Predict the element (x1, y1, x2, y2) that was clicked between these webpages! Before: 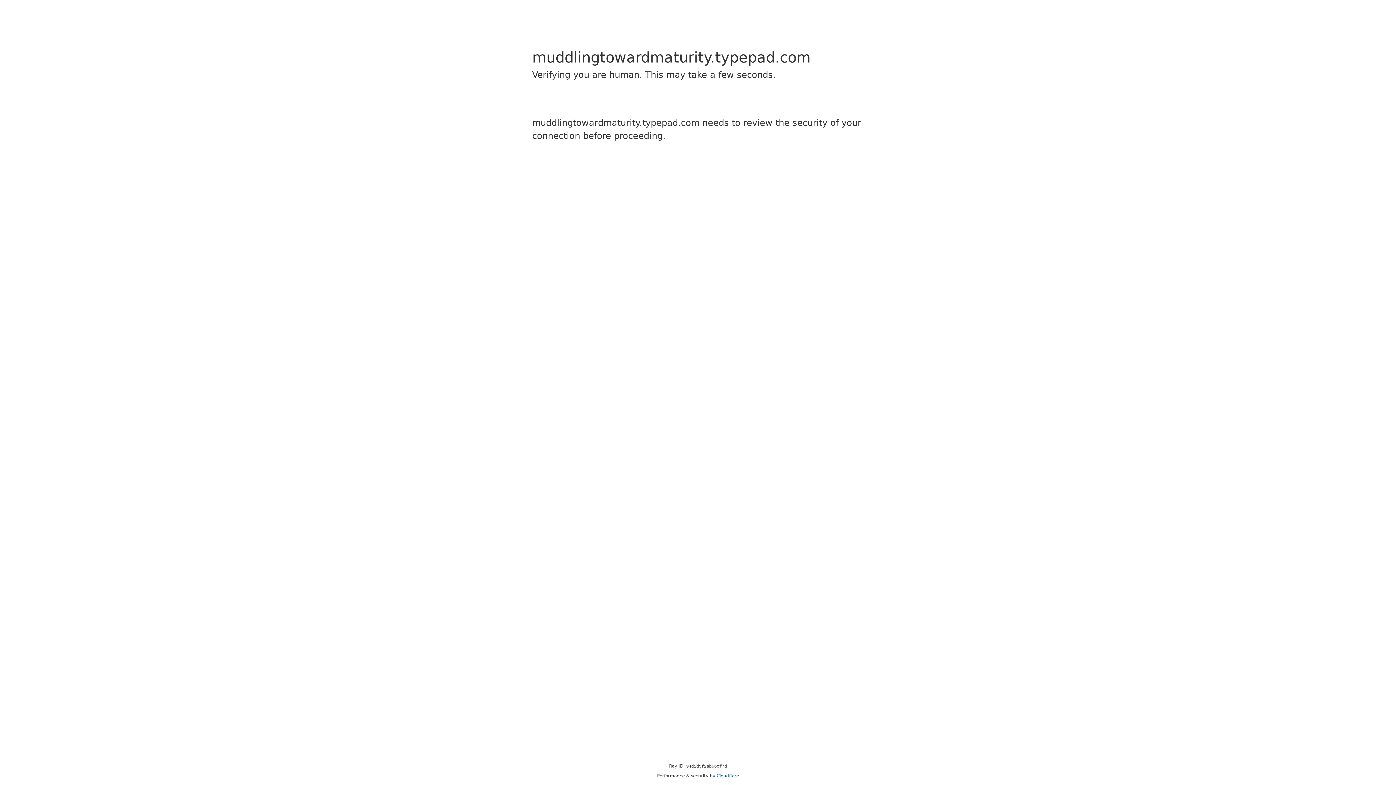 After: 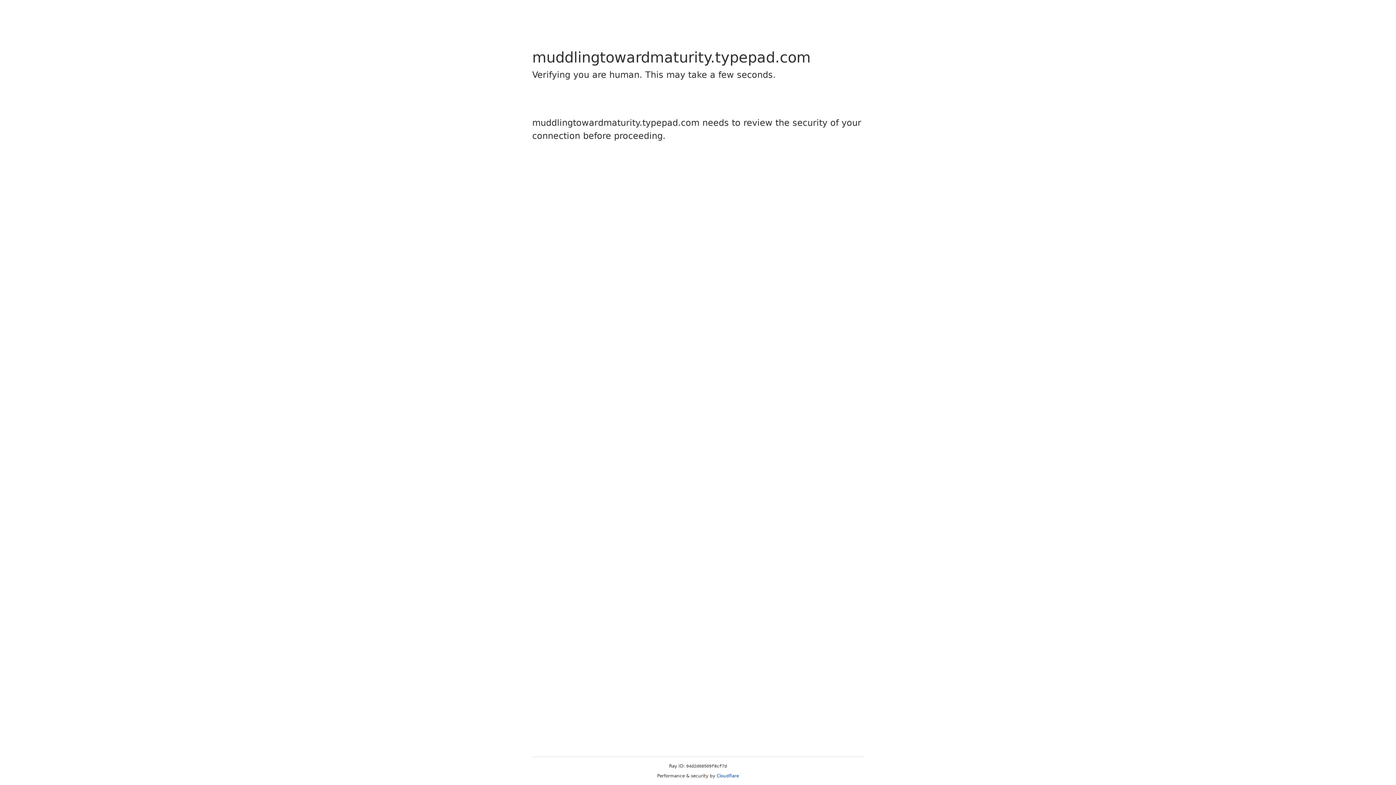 Action: bbox: (716, 773, 739, 778) label: Cloudflare